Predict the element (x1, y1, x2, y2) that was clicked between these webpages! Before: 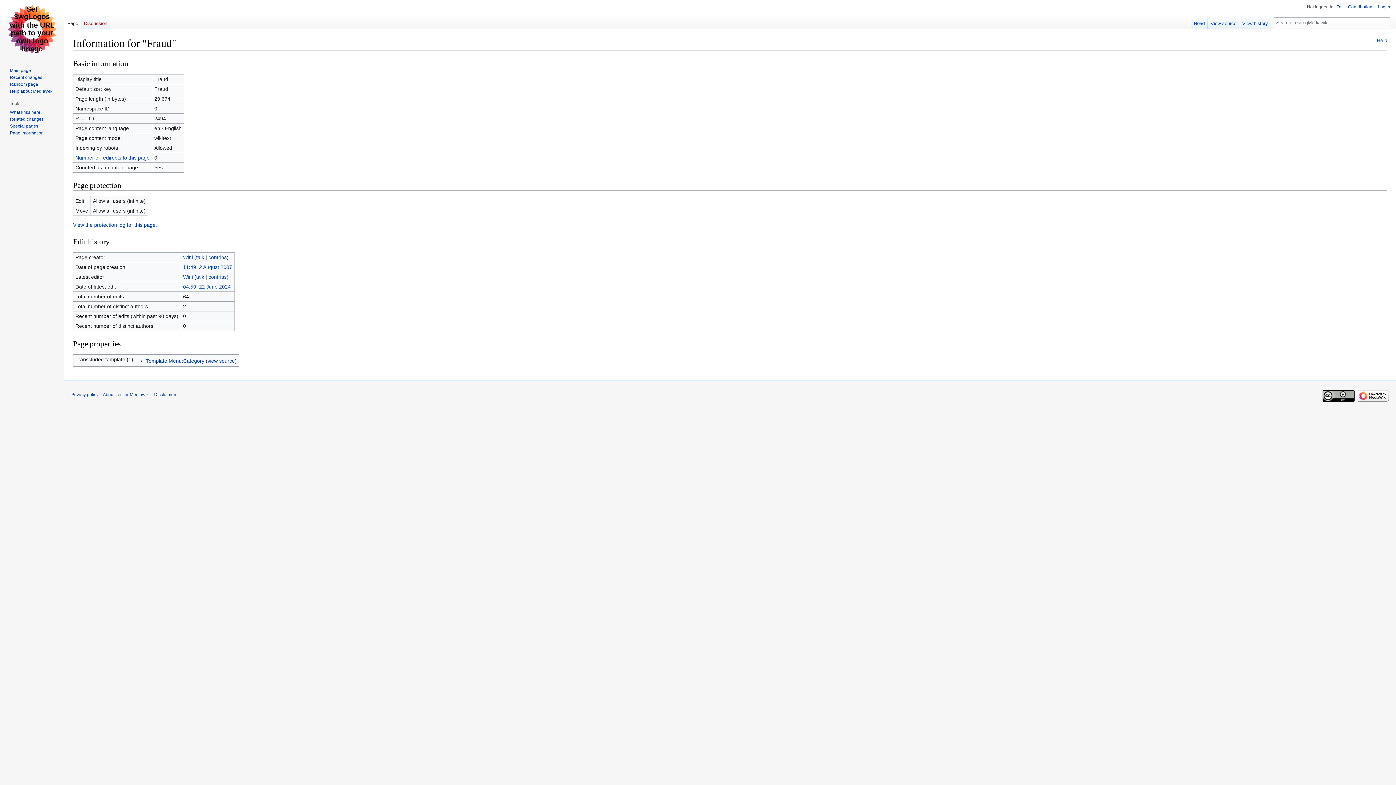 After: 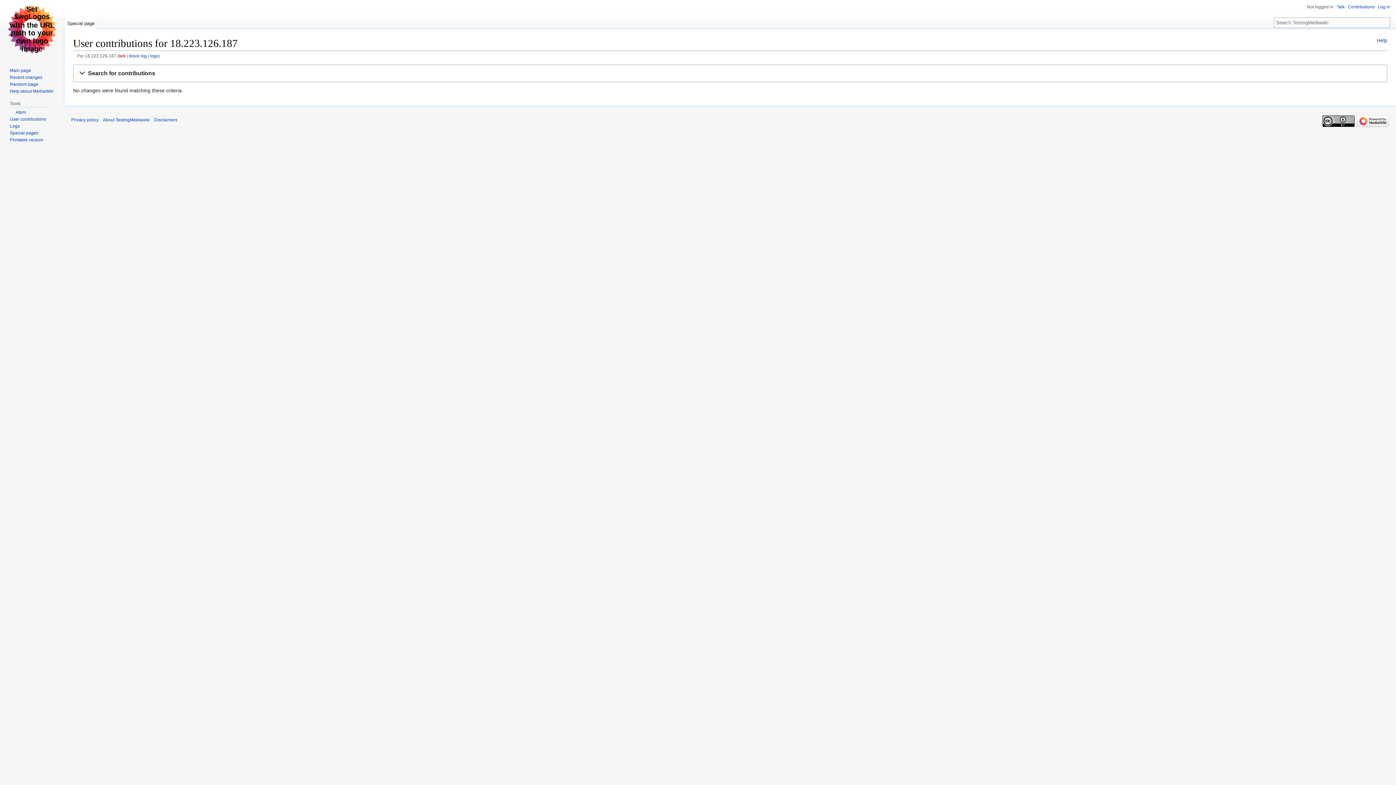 Action: bbox: (1348, 4, 1374, 9) label: Contributions